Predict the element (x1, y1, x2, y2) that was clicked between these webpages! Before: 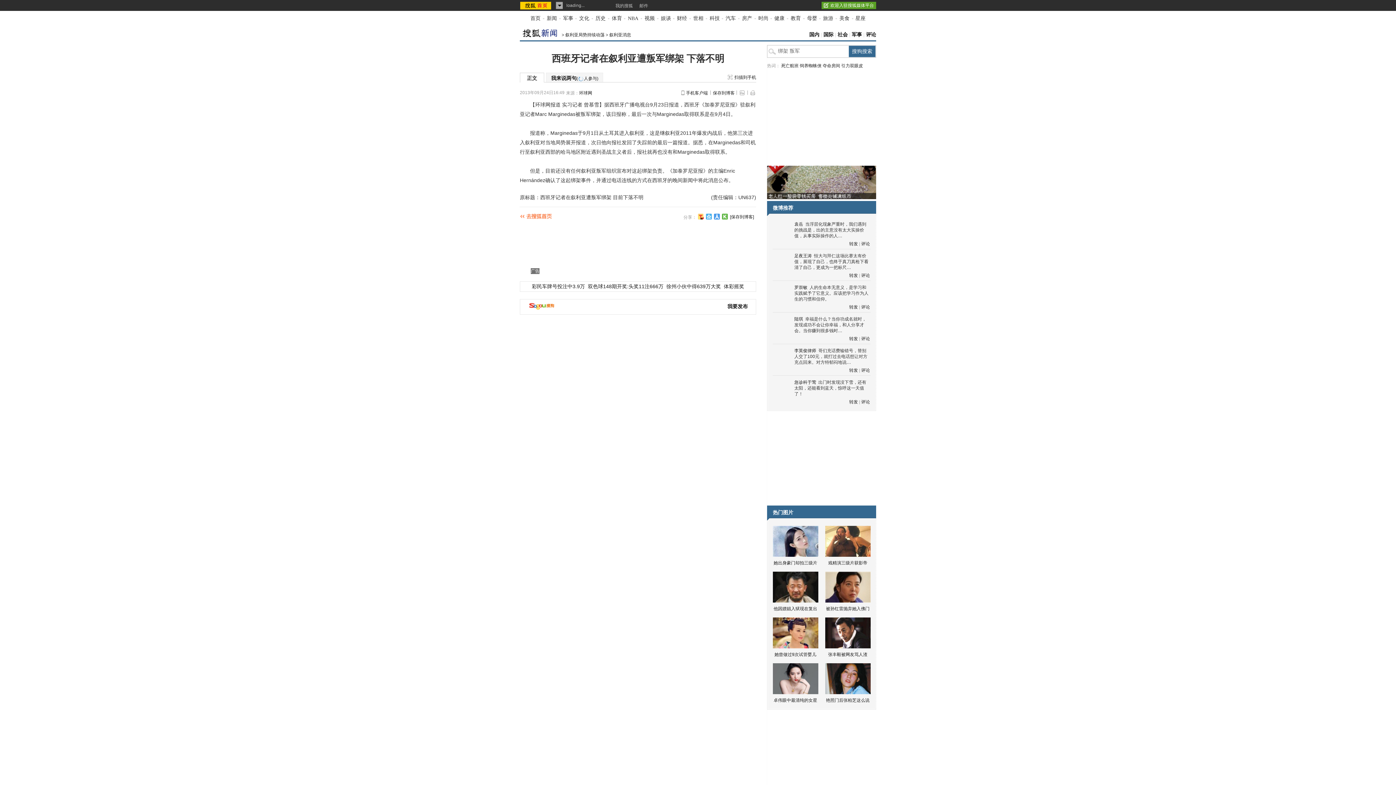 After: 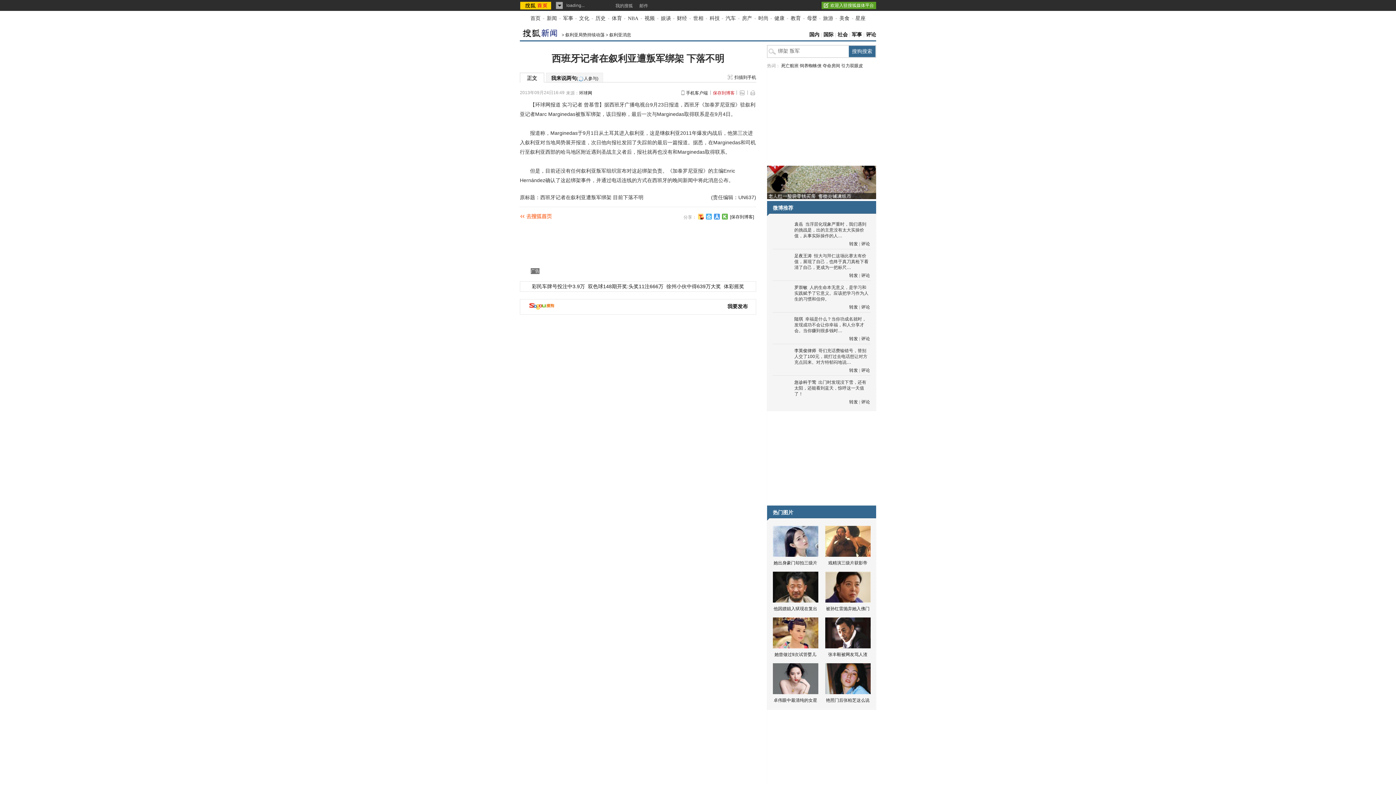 Action: label: 保存到博客 bbox: (710, 89, 734, 96)